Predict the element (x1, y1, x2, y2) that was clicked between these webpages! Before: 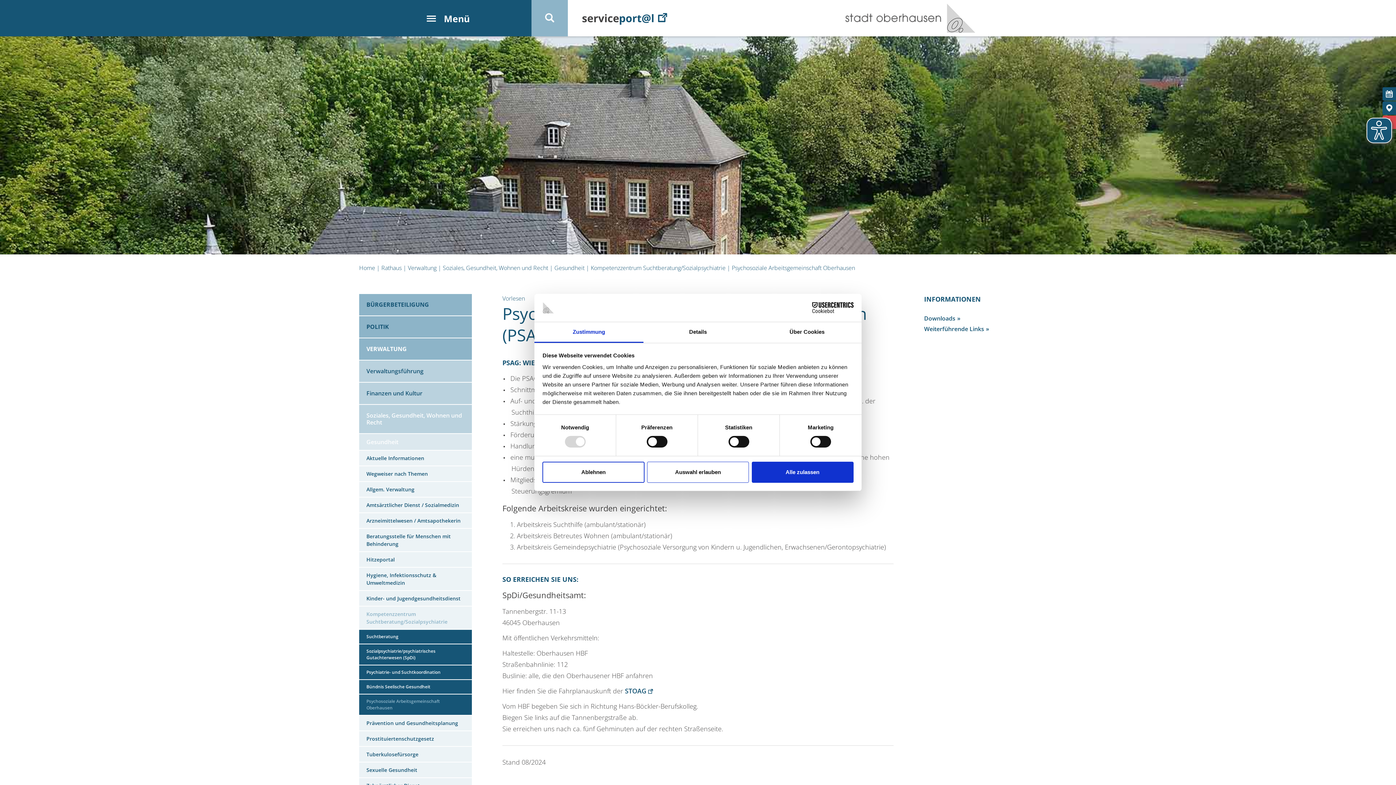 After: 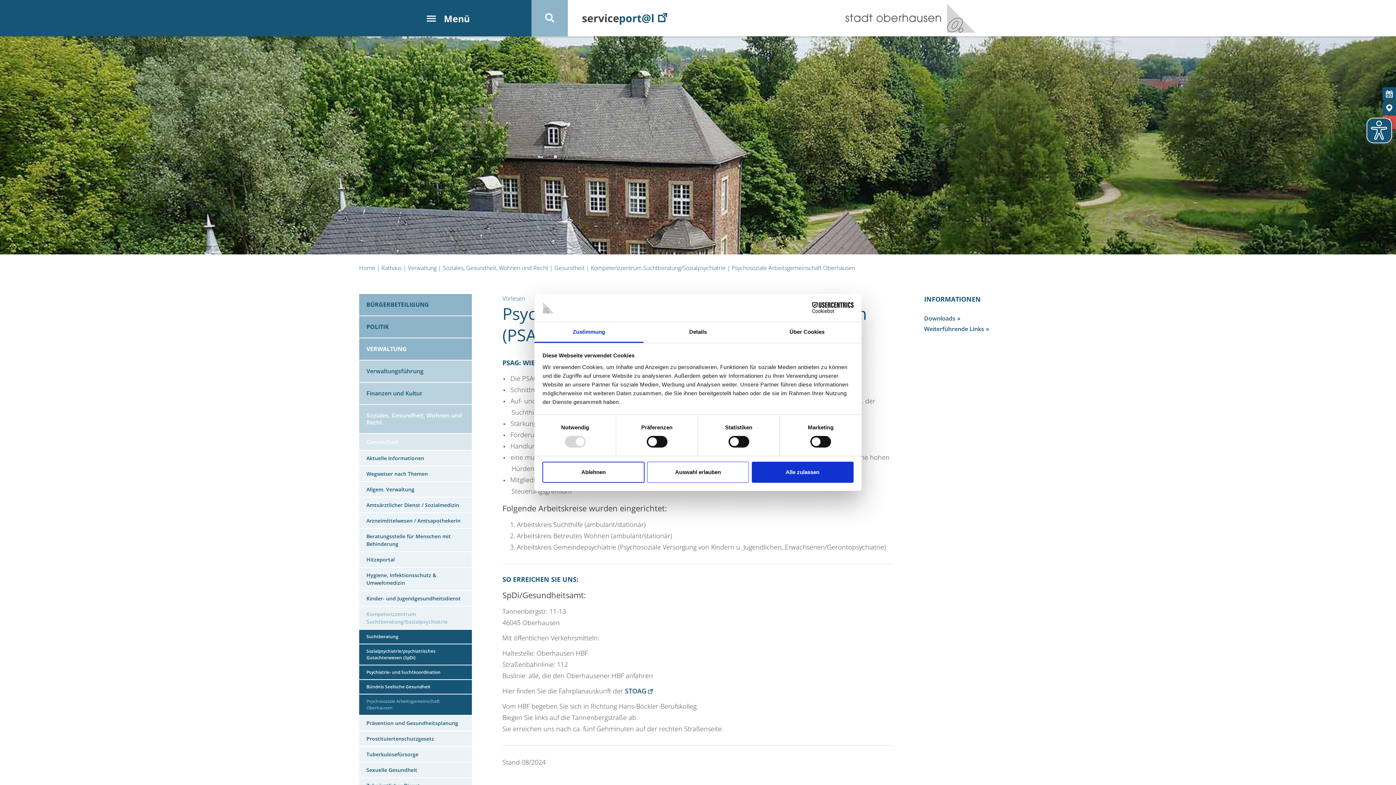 Action: bbox: (582, 14, 667, 22)